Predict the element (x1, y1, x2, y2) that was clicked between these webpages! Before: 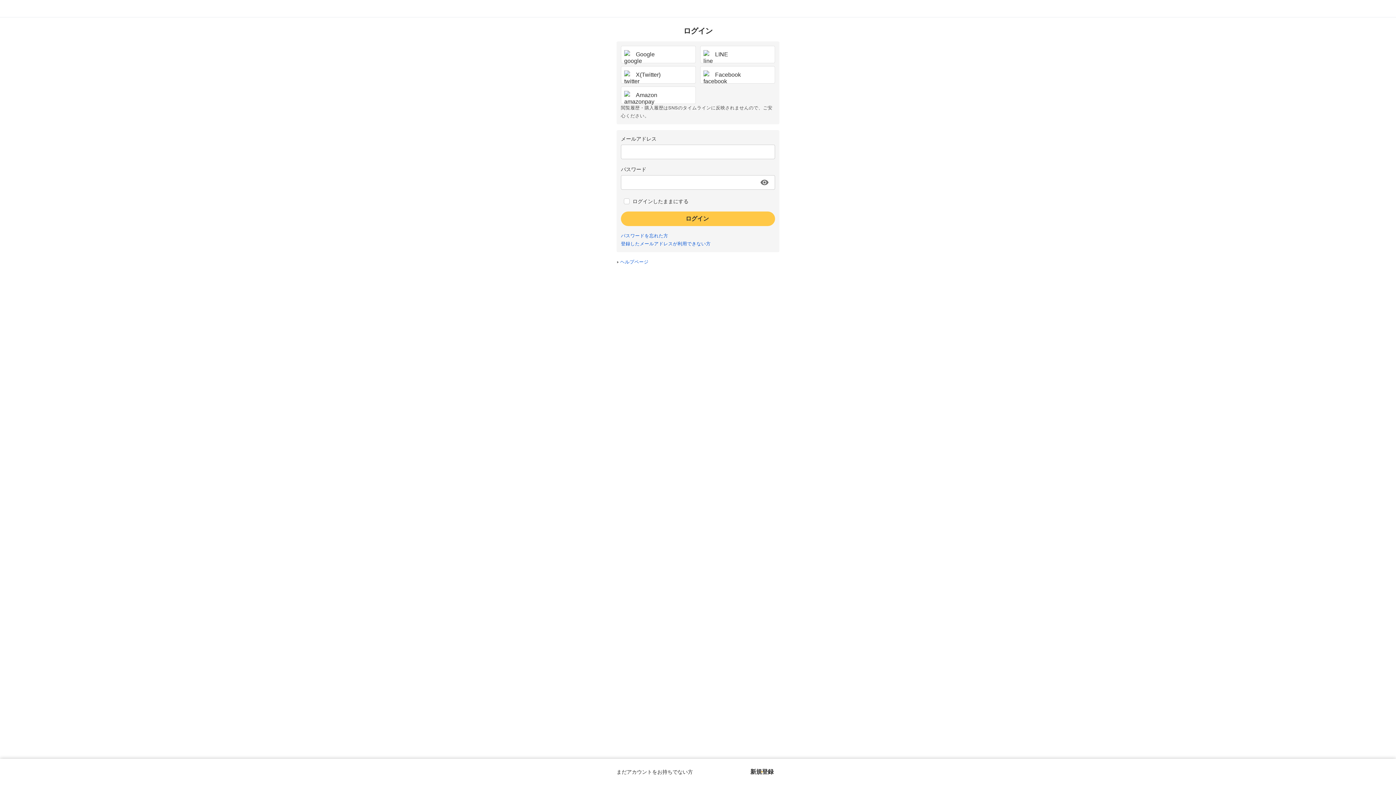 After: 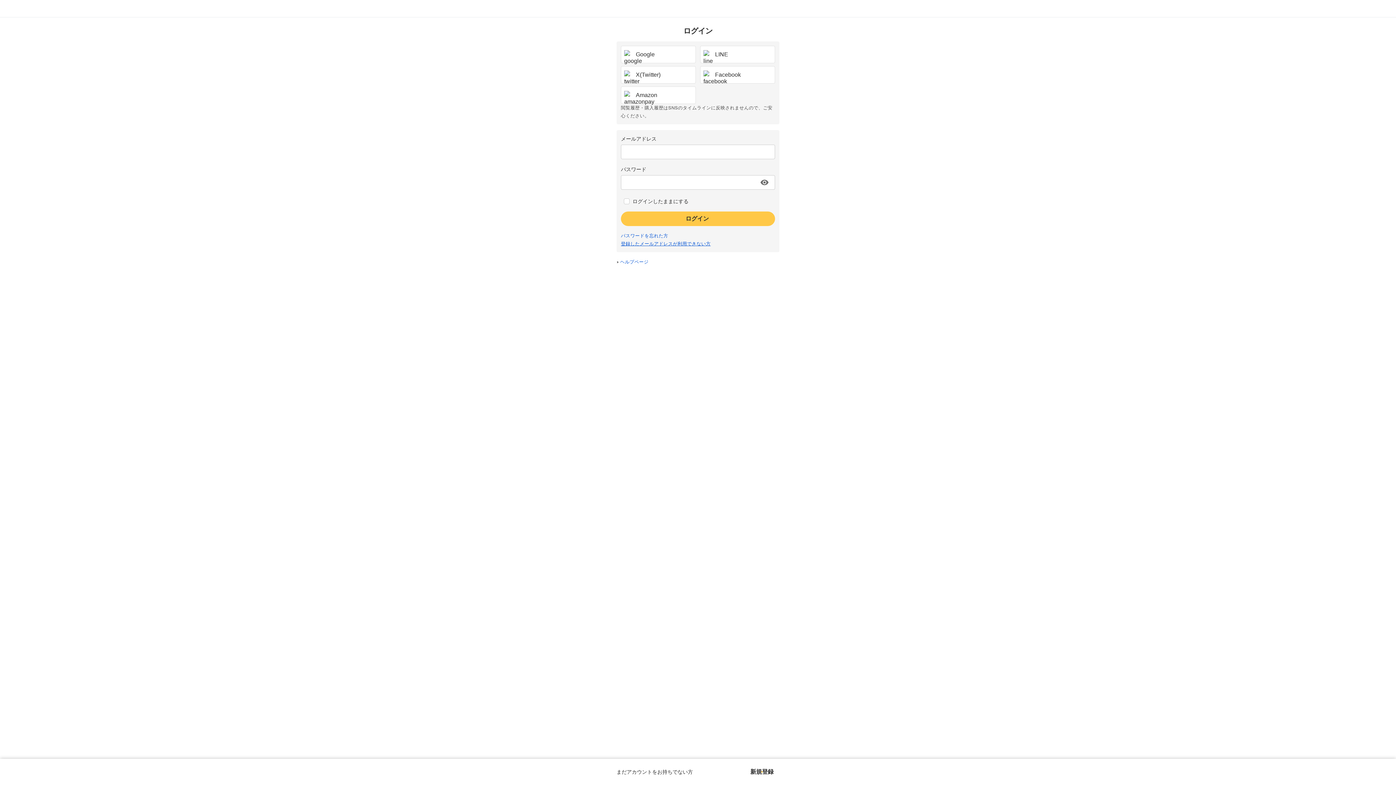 Action: label: 登録したメールアドレスが利用できない方 bbox: (621, 241, 710, 246)